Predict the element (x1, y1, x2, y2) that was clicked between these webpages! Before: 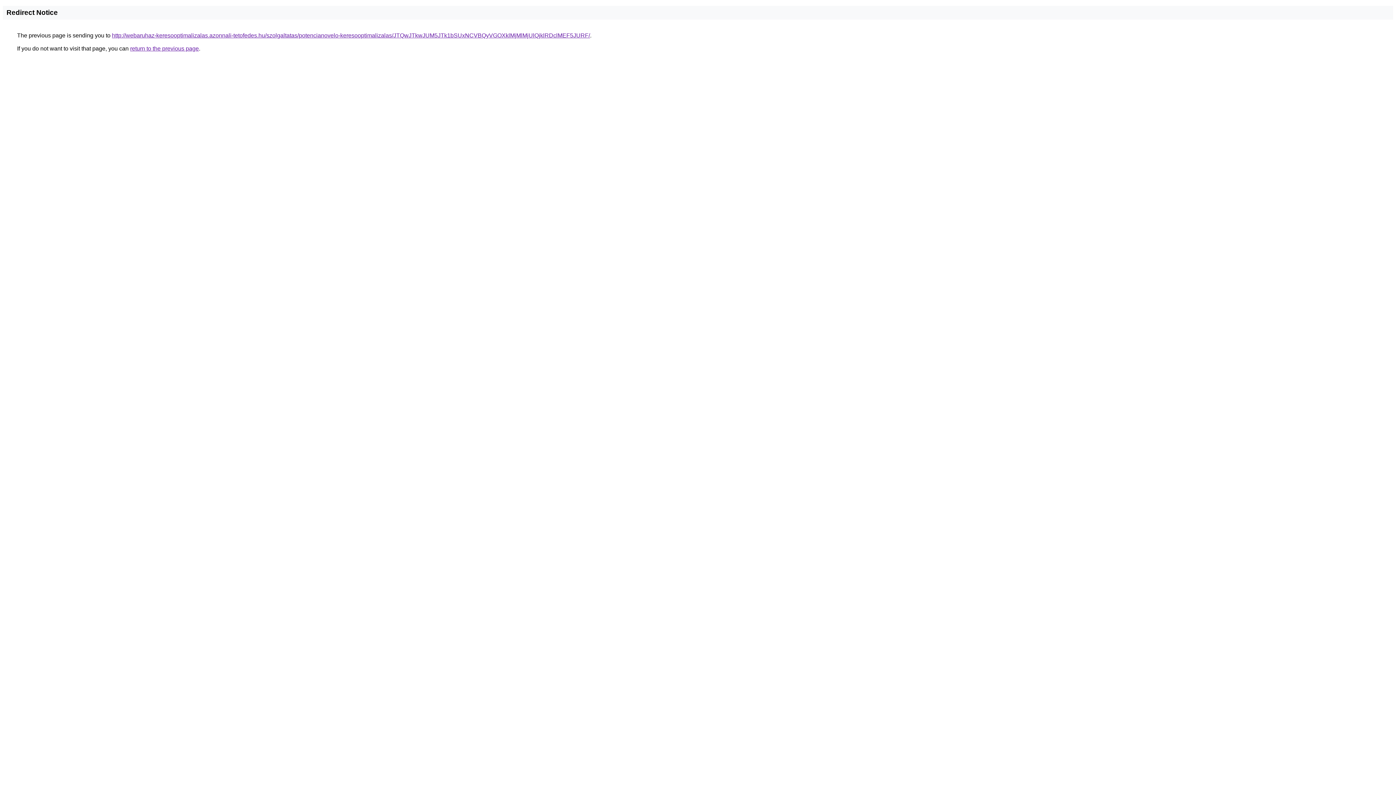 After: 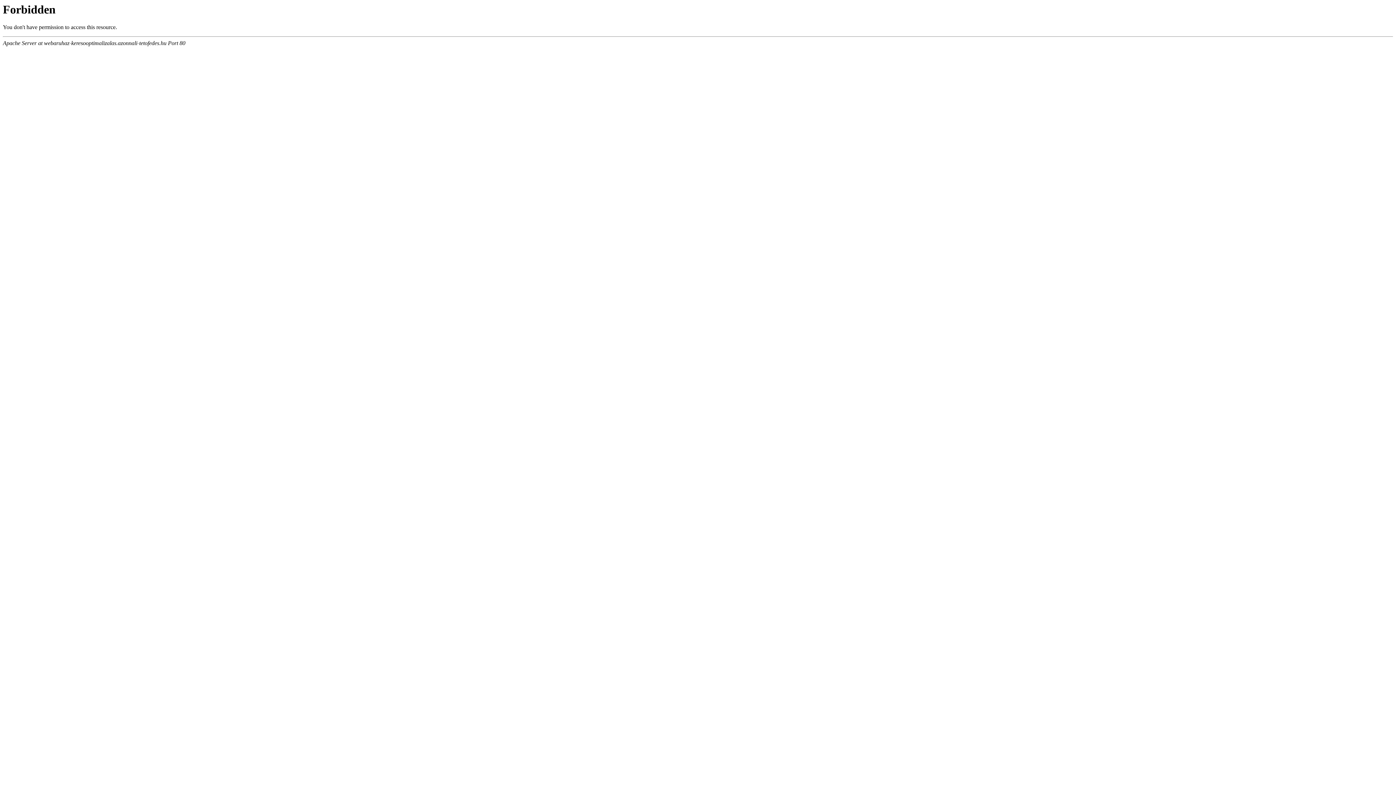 Action: label: http://webaruhaz-keresooptimalizalas.azonnali-tetofedes.hu/szolgaltatas/potencianovelo-keresooptimalizalas/JTQwJTkwJUM5JTk1bSUxNCVBQyVGOXklMjMlMjUlQjklRDclMEF5JURF/ bbox: (112, 32, 590, 38)